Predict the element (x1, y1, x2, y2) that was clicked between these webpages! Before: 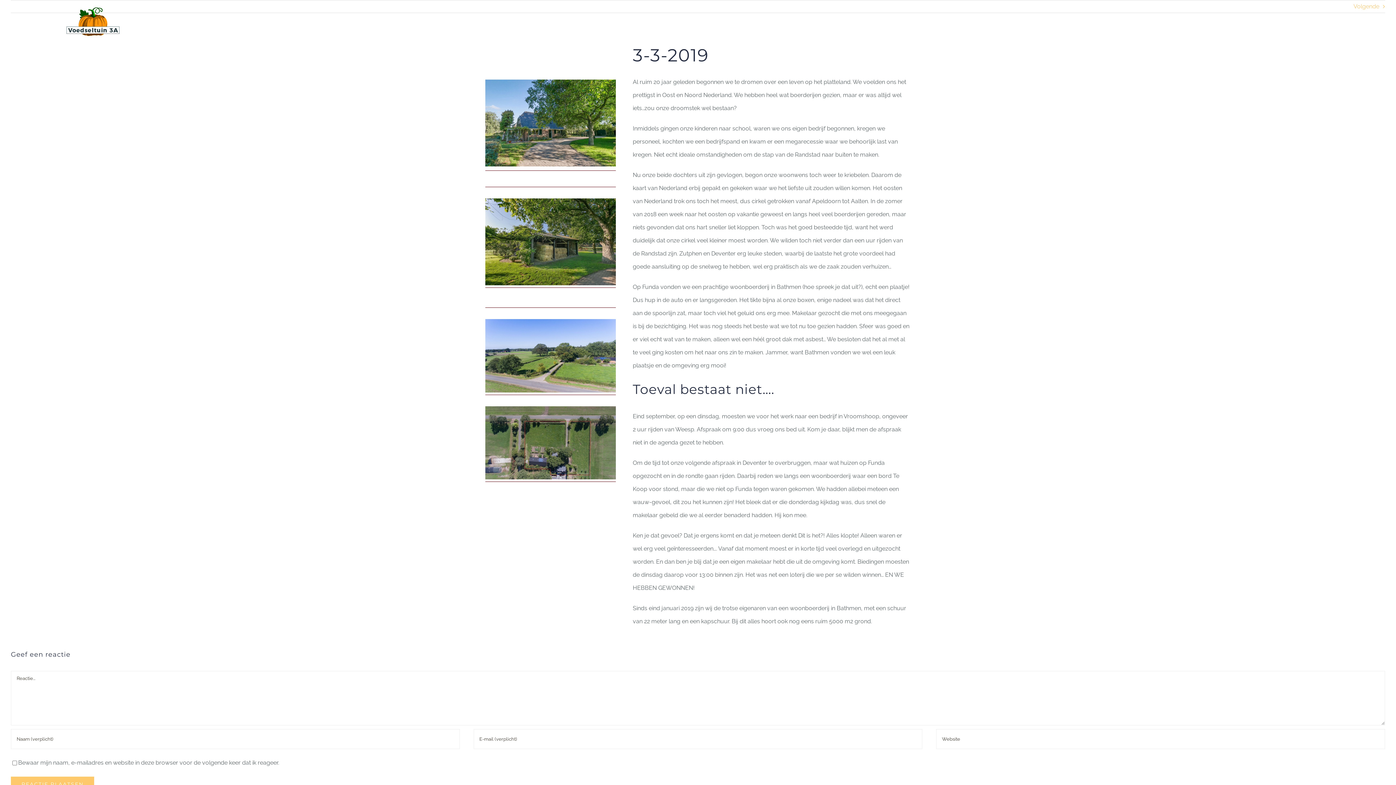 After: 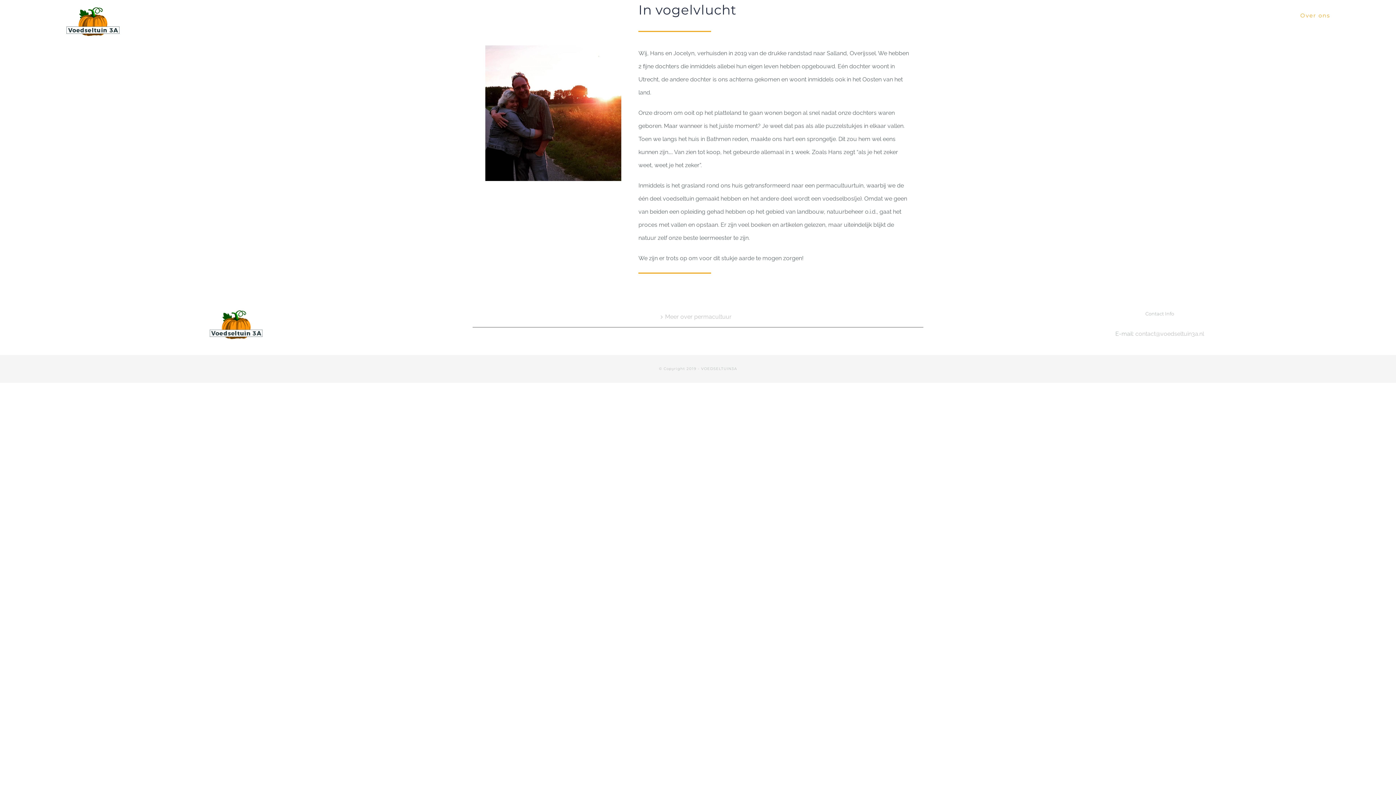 Action: bbox: (1300, 0, 1330, 30) label: Over ons